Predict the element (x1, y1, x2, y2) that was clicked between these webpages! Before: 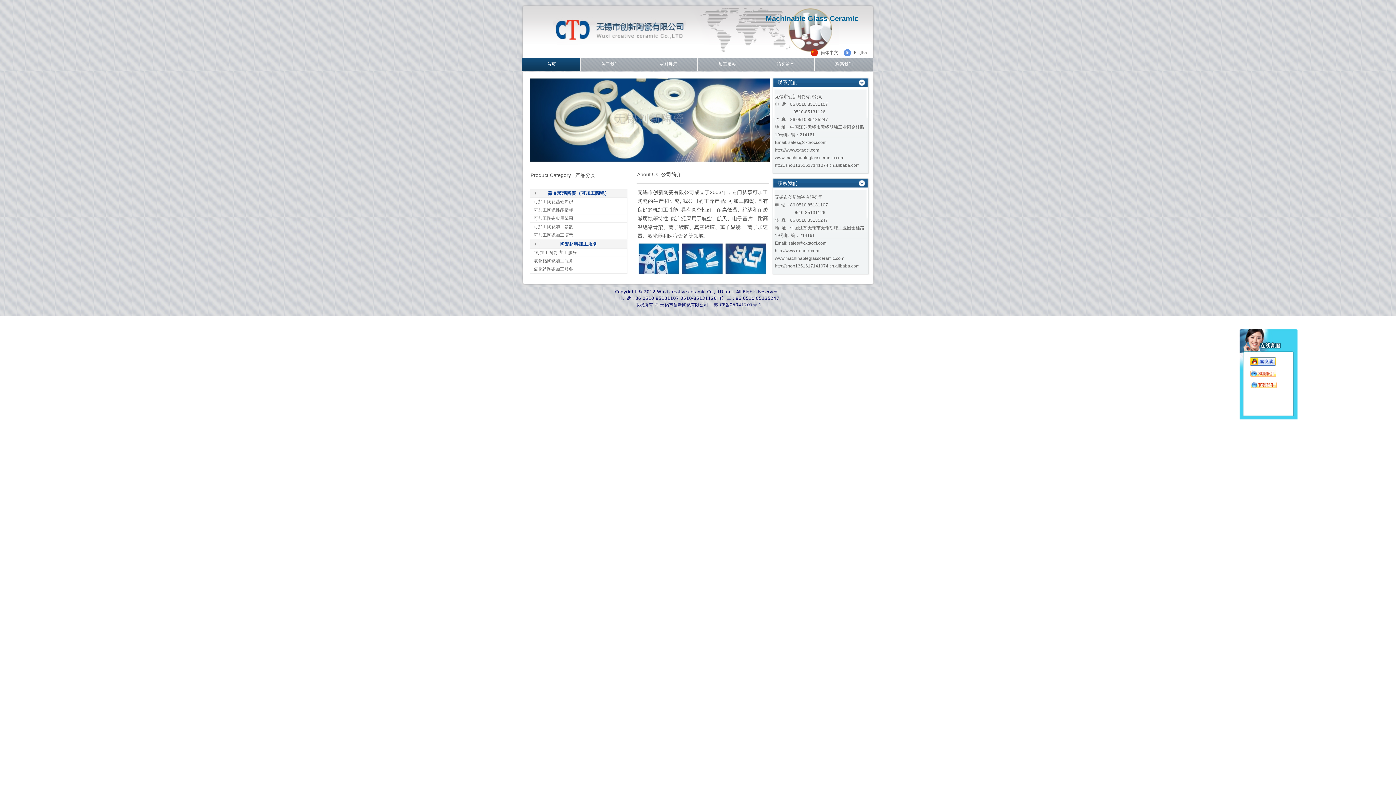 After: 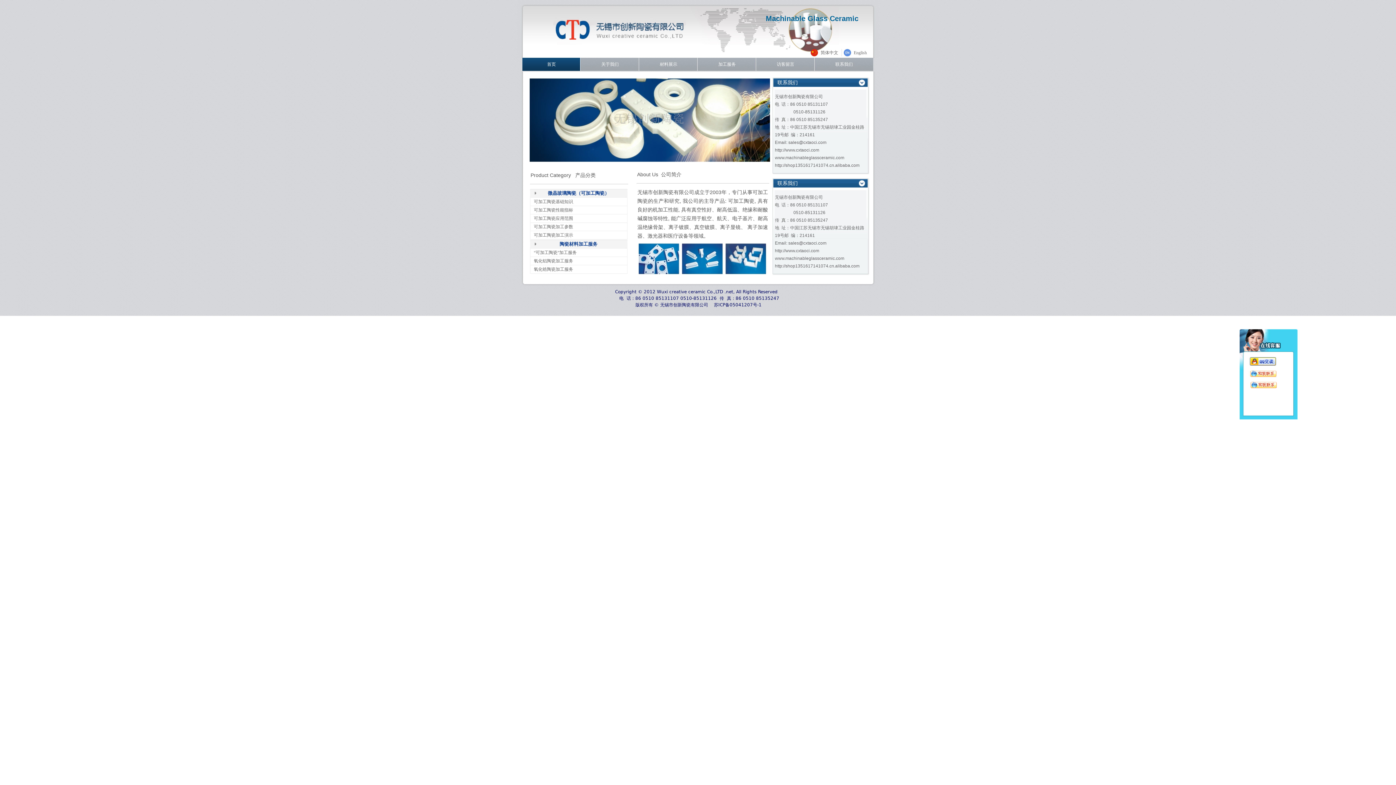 Action: label: 苏ICP备05041207号-1 bbox: (714, 302, 761, 307)